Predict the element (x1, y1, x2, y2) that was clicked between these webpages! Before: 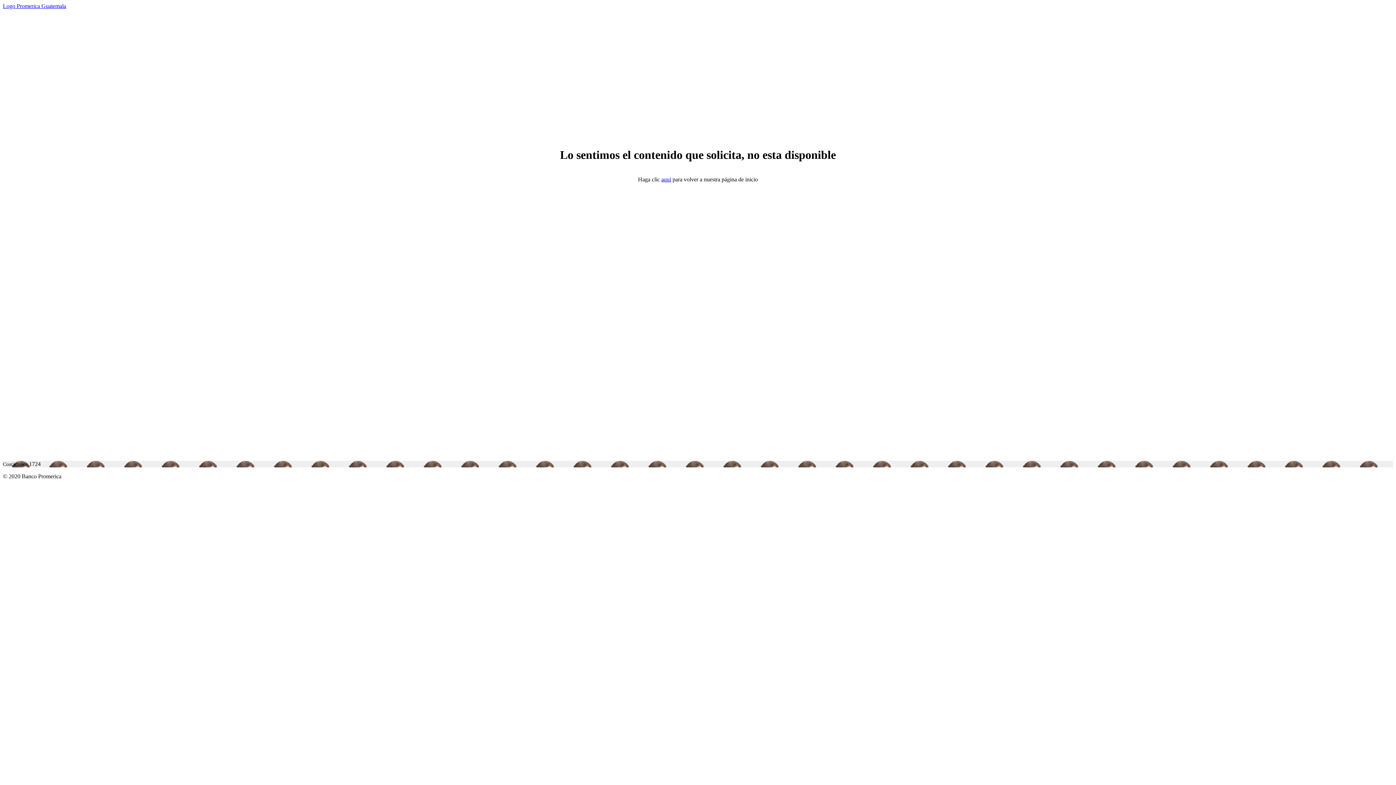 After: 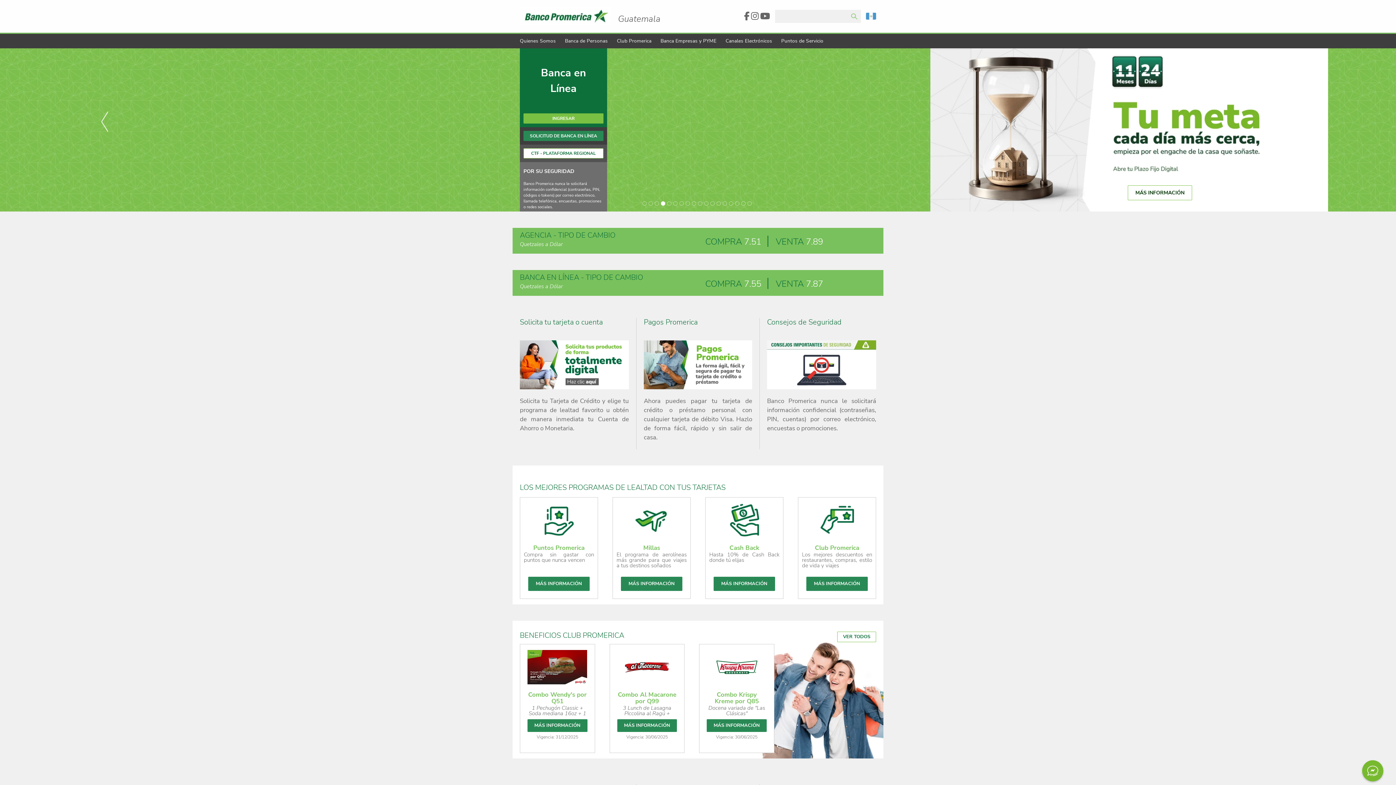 Action: label: aquí bbox: (661, 176, 671, 182)